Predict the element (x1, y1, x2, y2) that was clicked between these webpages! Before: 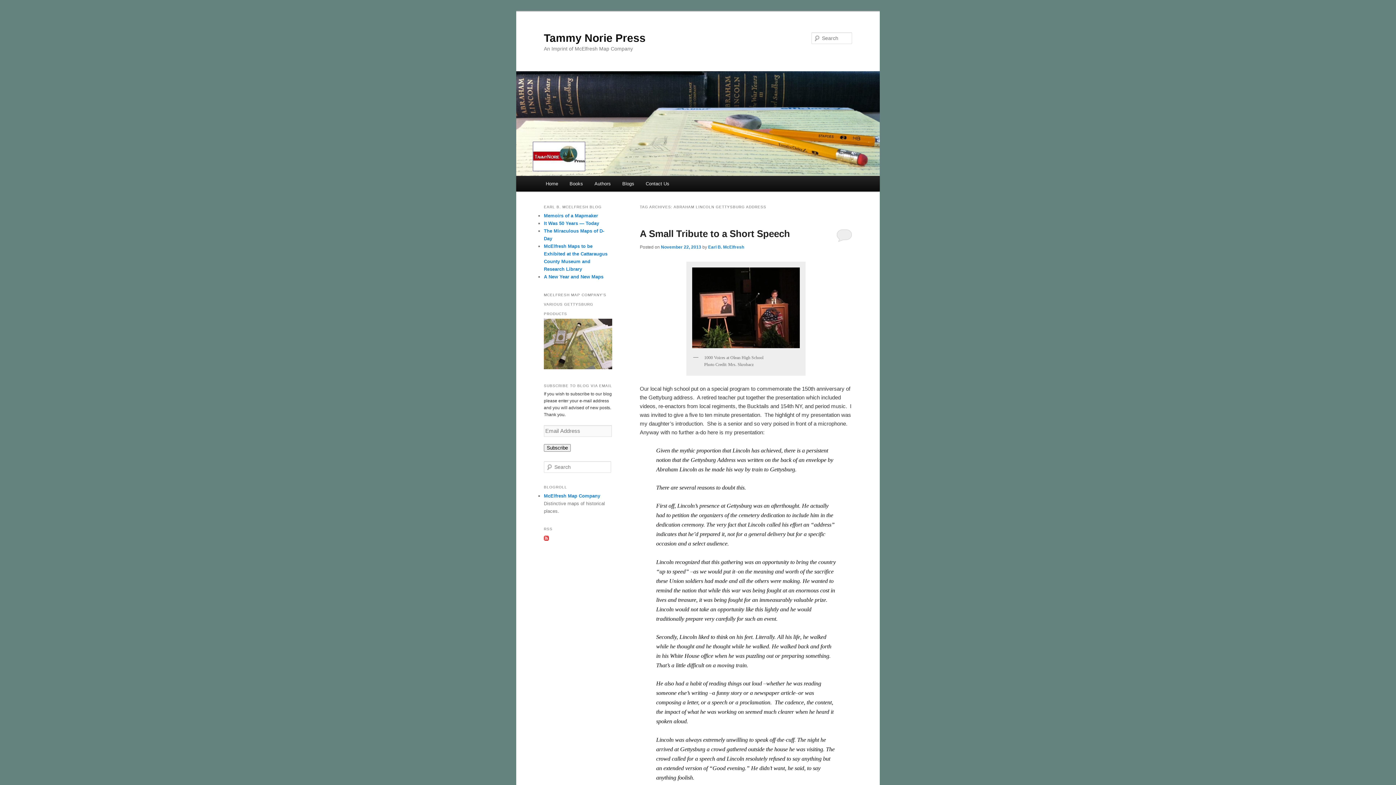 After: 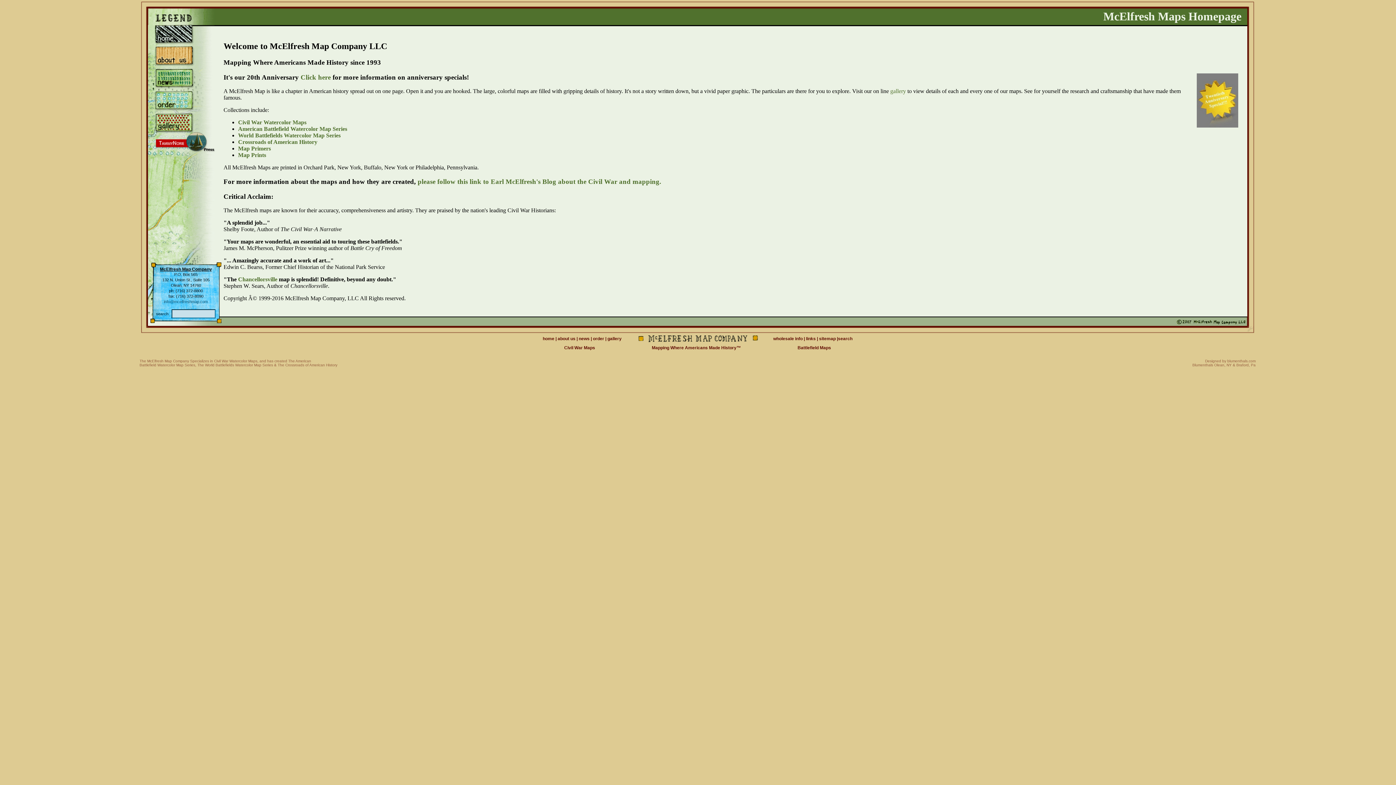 Action: label: McElfresh Map Company bbox: (544, 493, 600, 498)